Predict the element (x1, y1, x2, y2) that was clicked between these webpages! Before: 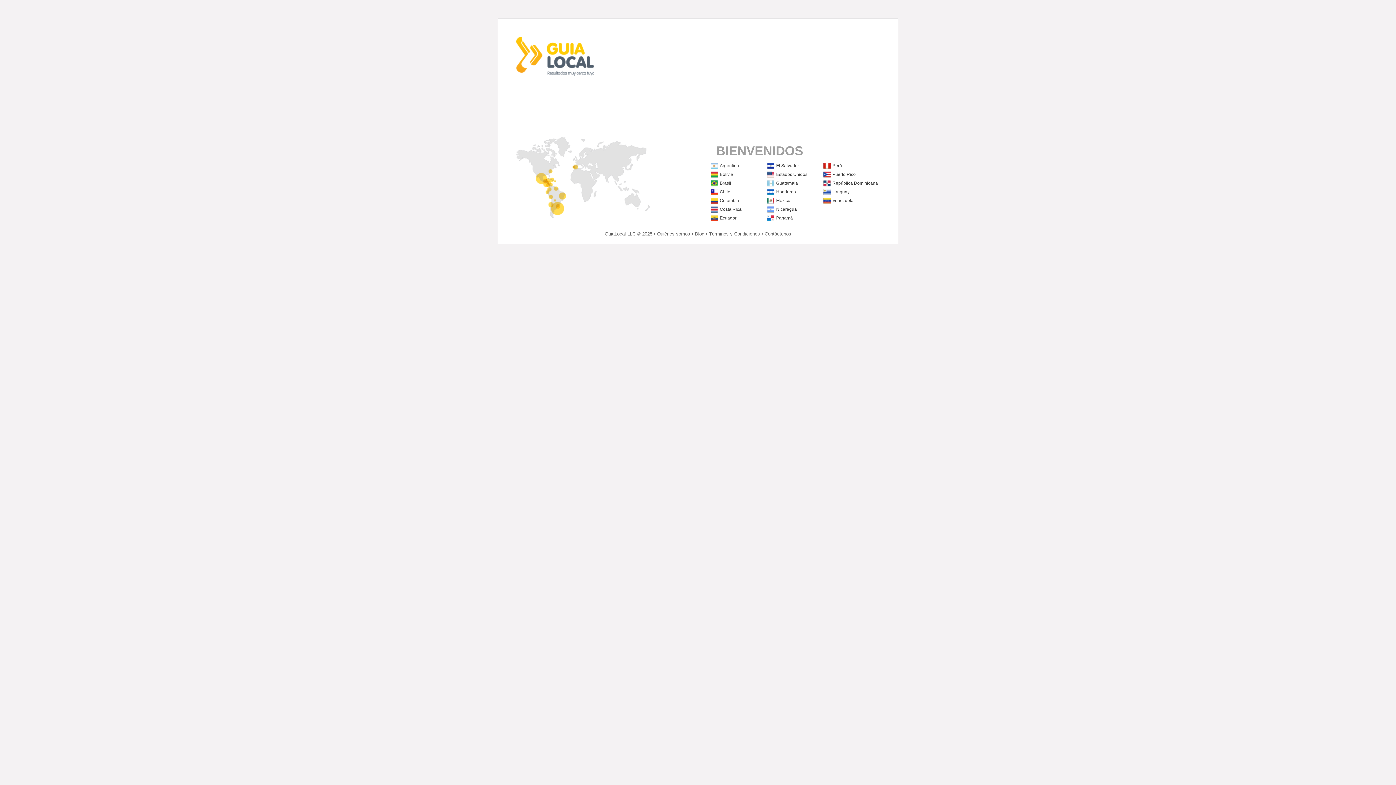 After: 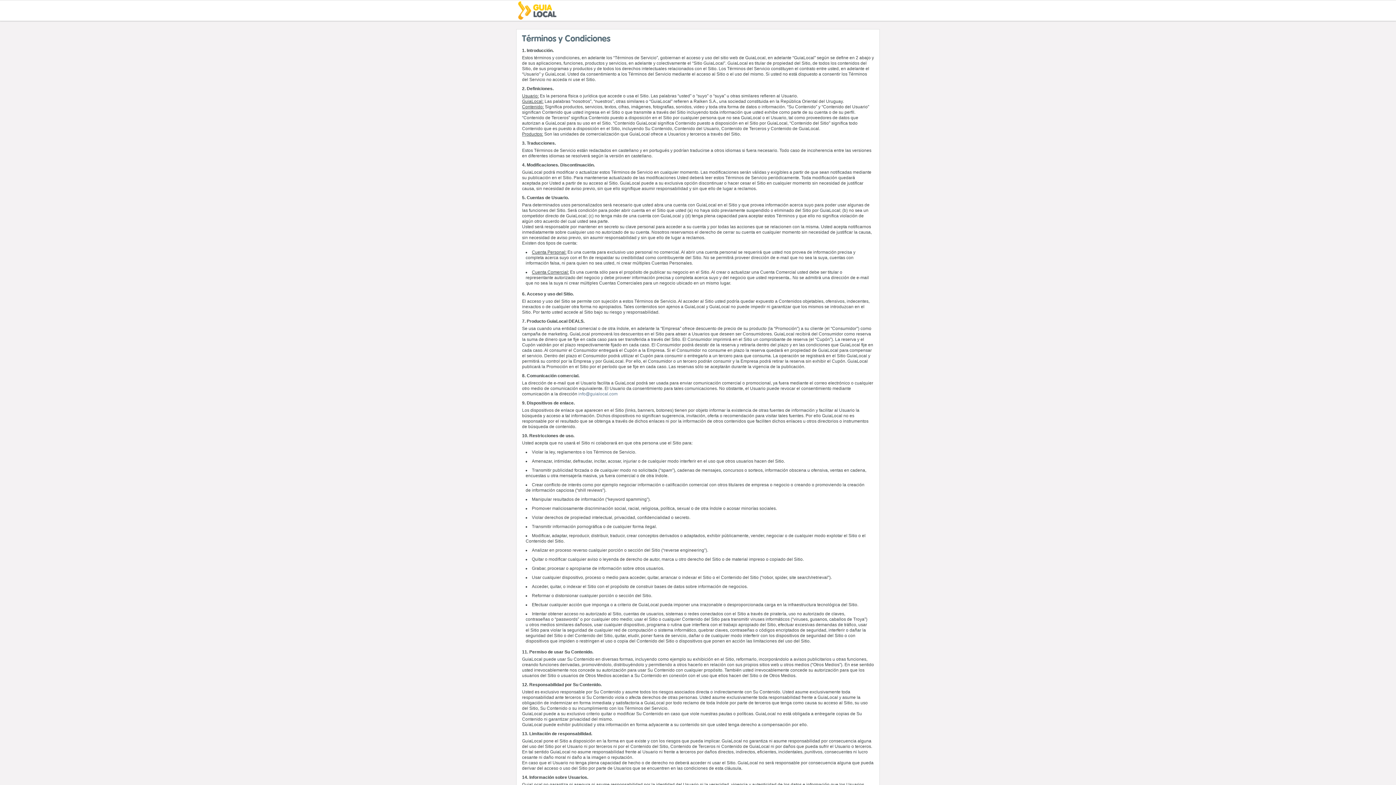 Action: label: Términos y Condiciones bbox: (709, 231, 760, 236)